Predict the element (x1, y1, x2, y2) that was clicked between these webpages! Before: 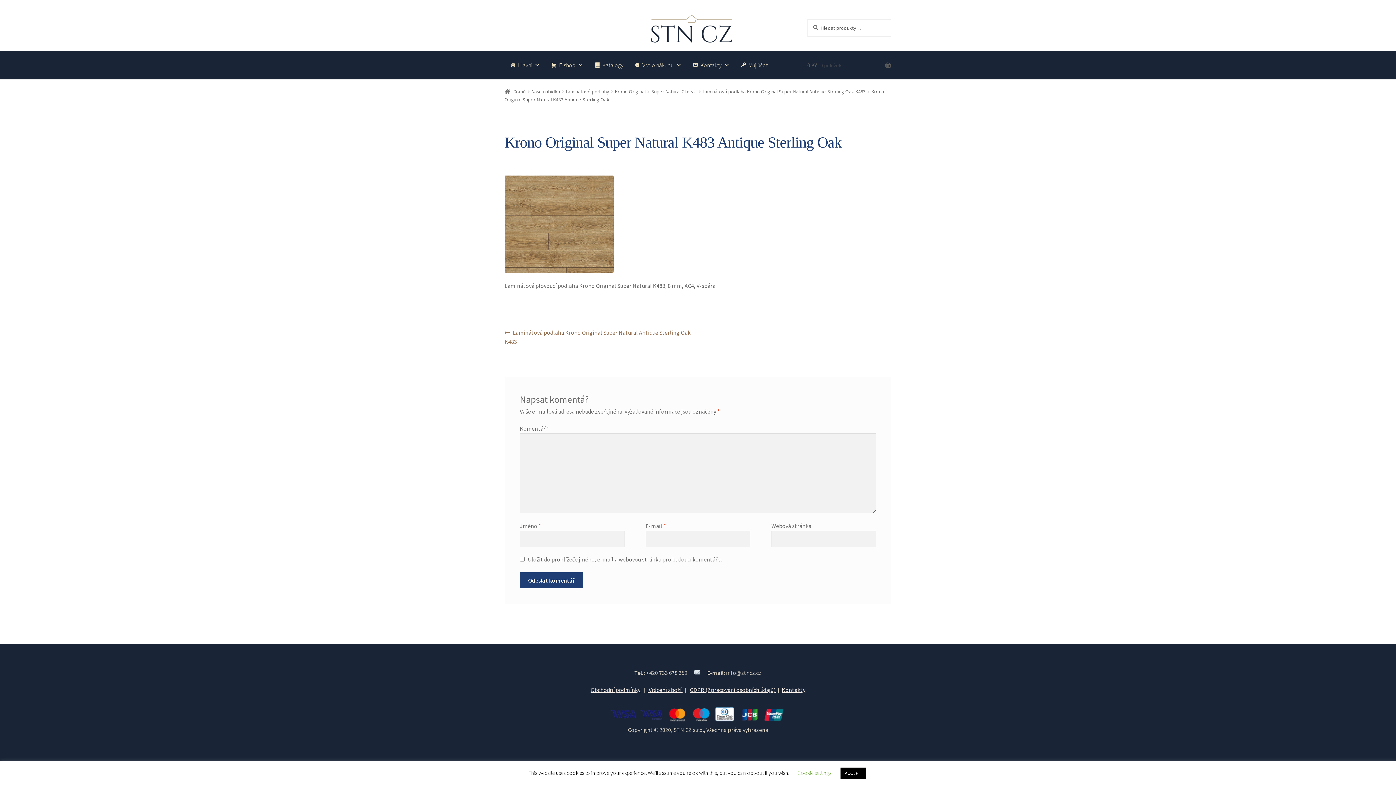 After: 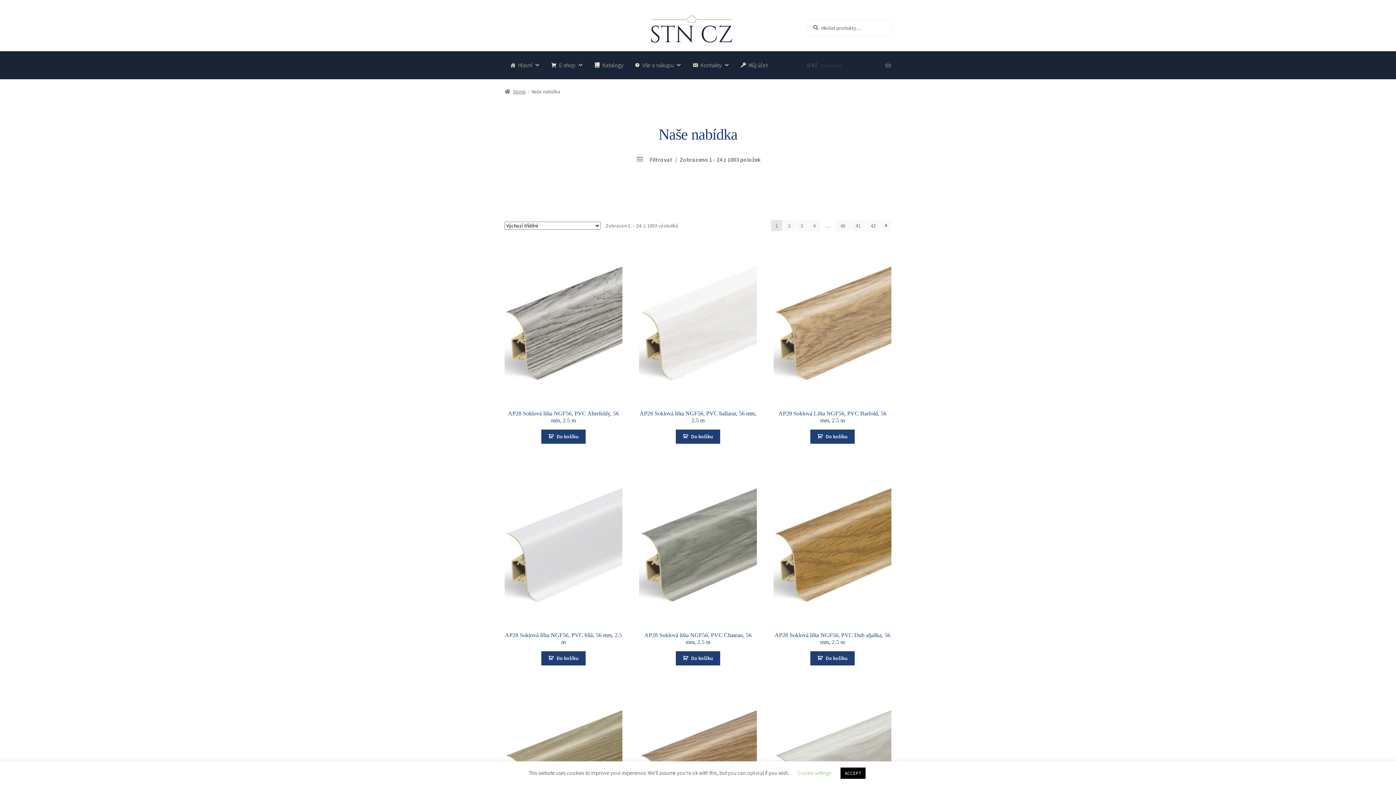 Action: label: Naše nabídka bbox: (531, 88, 560, 95)